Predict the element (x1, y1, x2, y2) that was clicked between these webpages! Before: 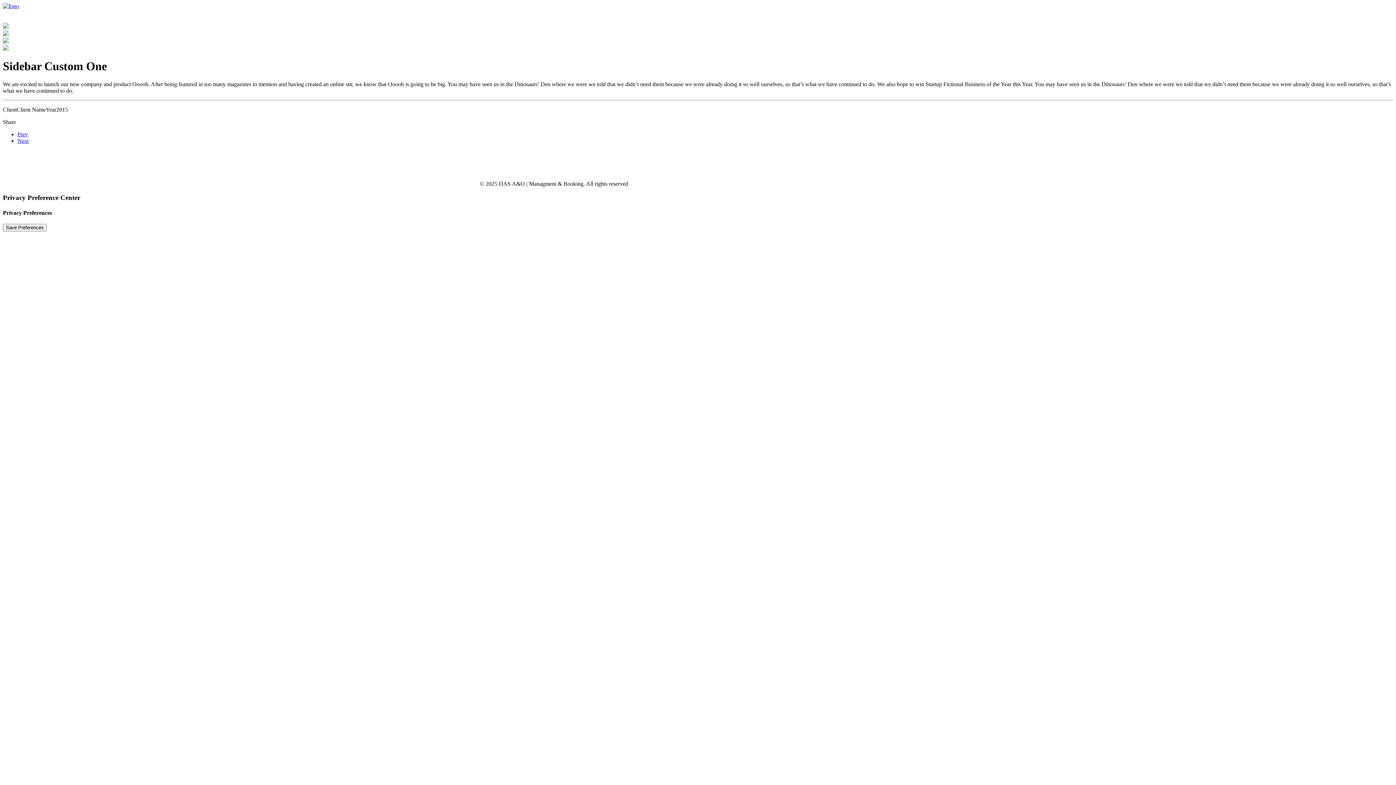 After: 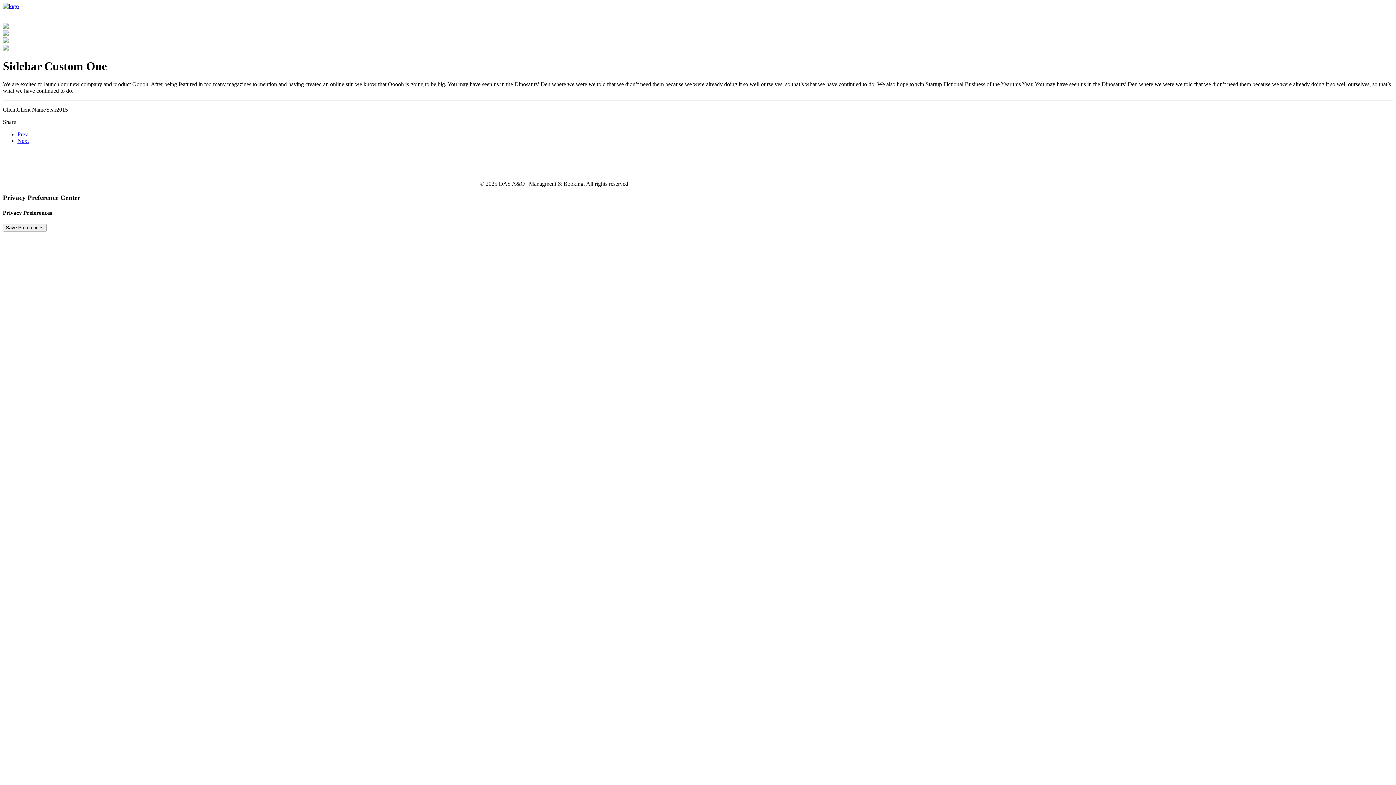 Action: label: info@ao‑artists.com bbox: (752, 166, 801, 172)